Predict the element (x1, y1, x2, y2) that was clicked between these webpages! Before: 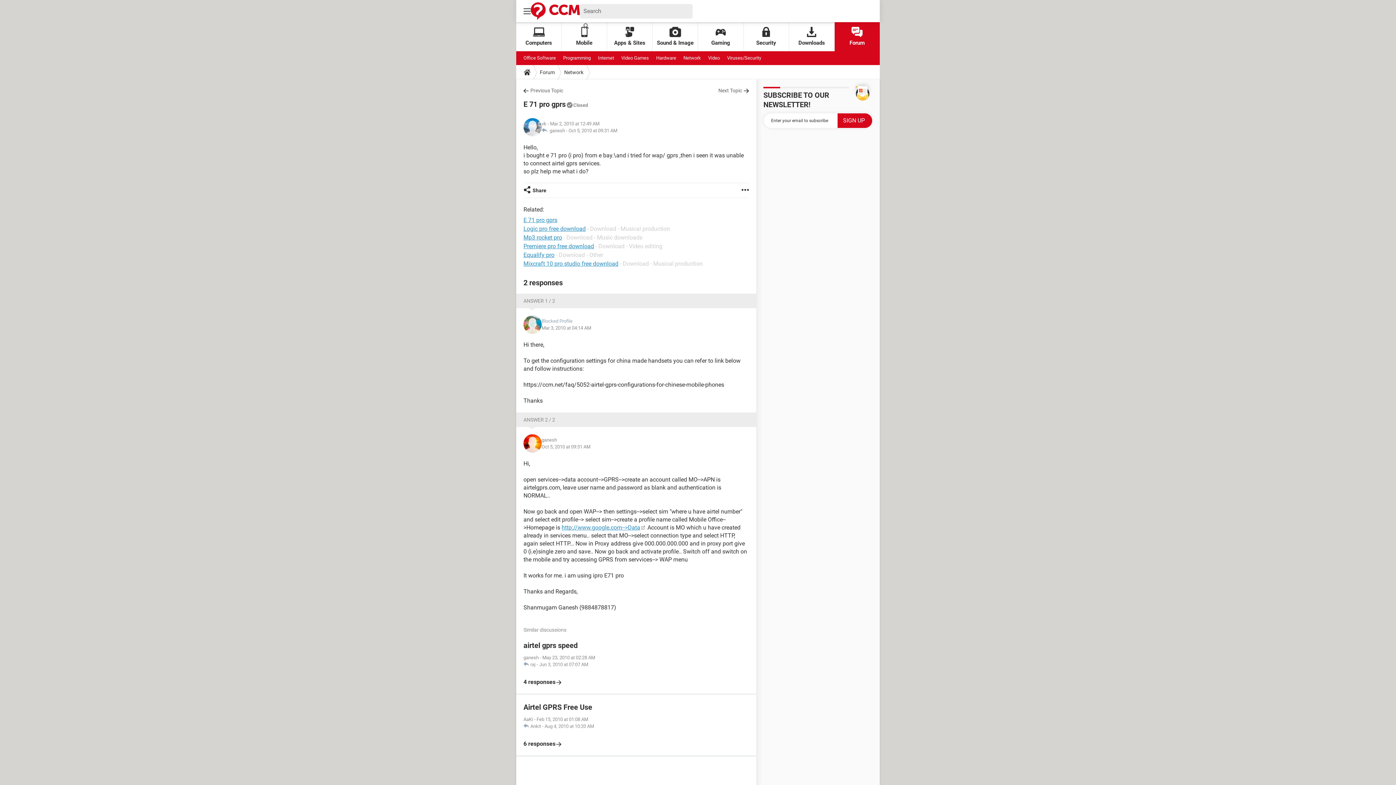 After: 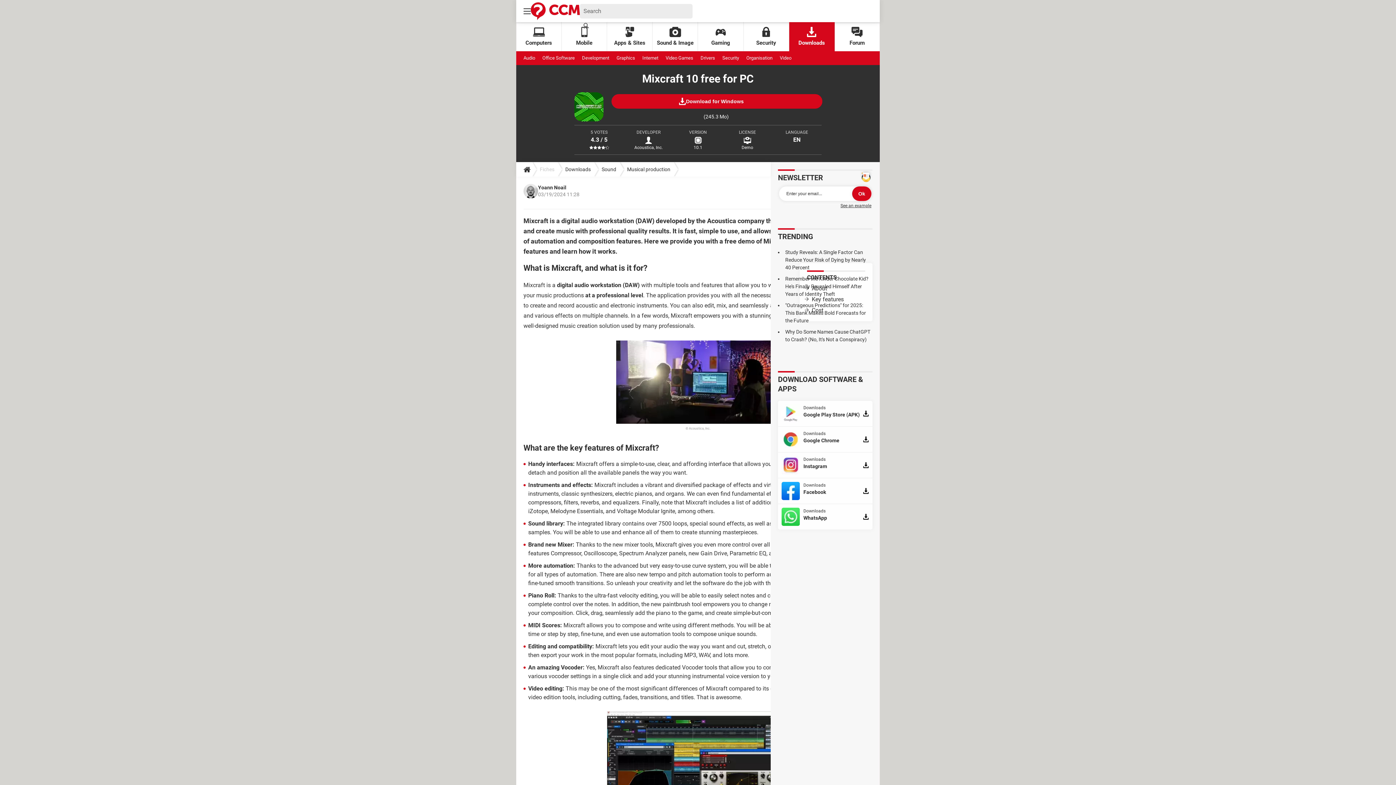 Action: bbox: (523, 260, 618, 267) label: Mixcraft 10 pro studio free download